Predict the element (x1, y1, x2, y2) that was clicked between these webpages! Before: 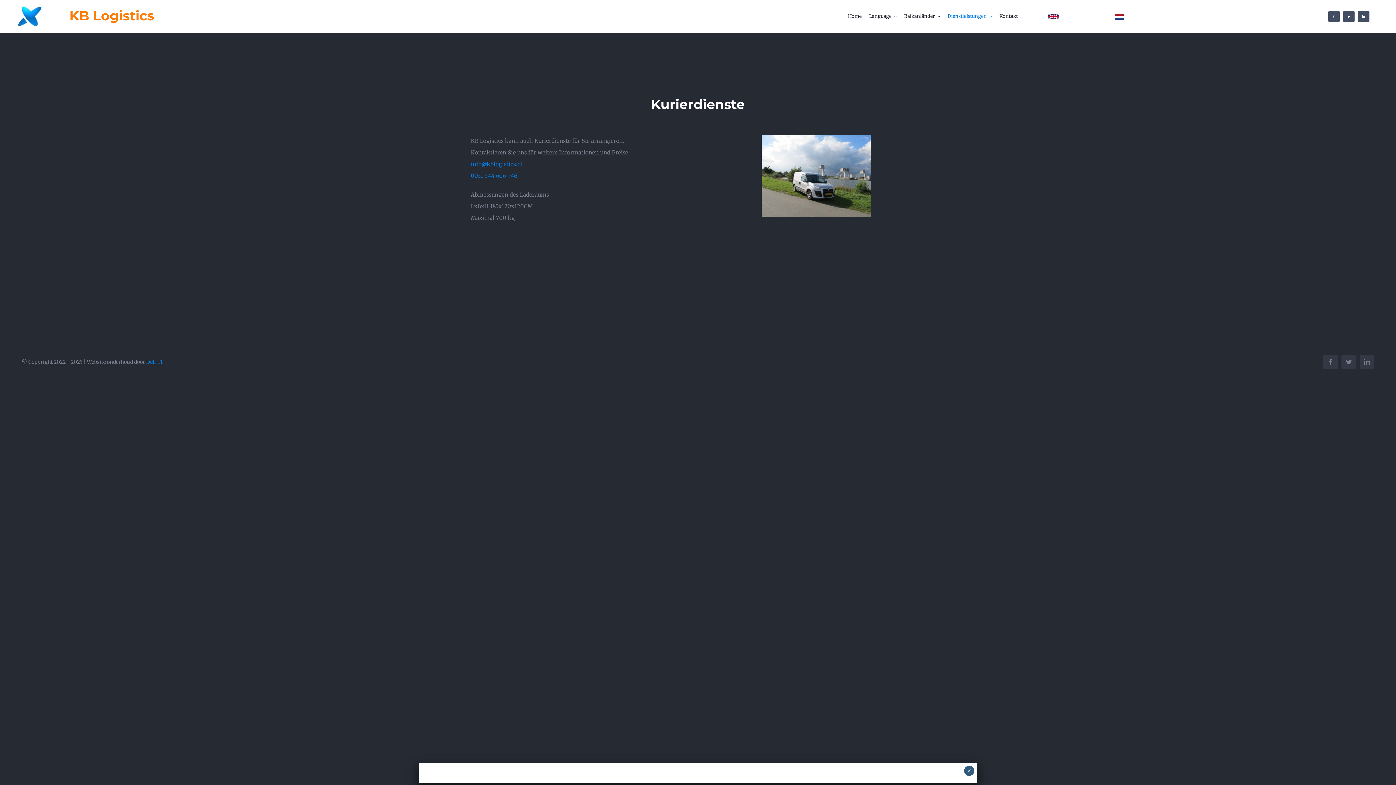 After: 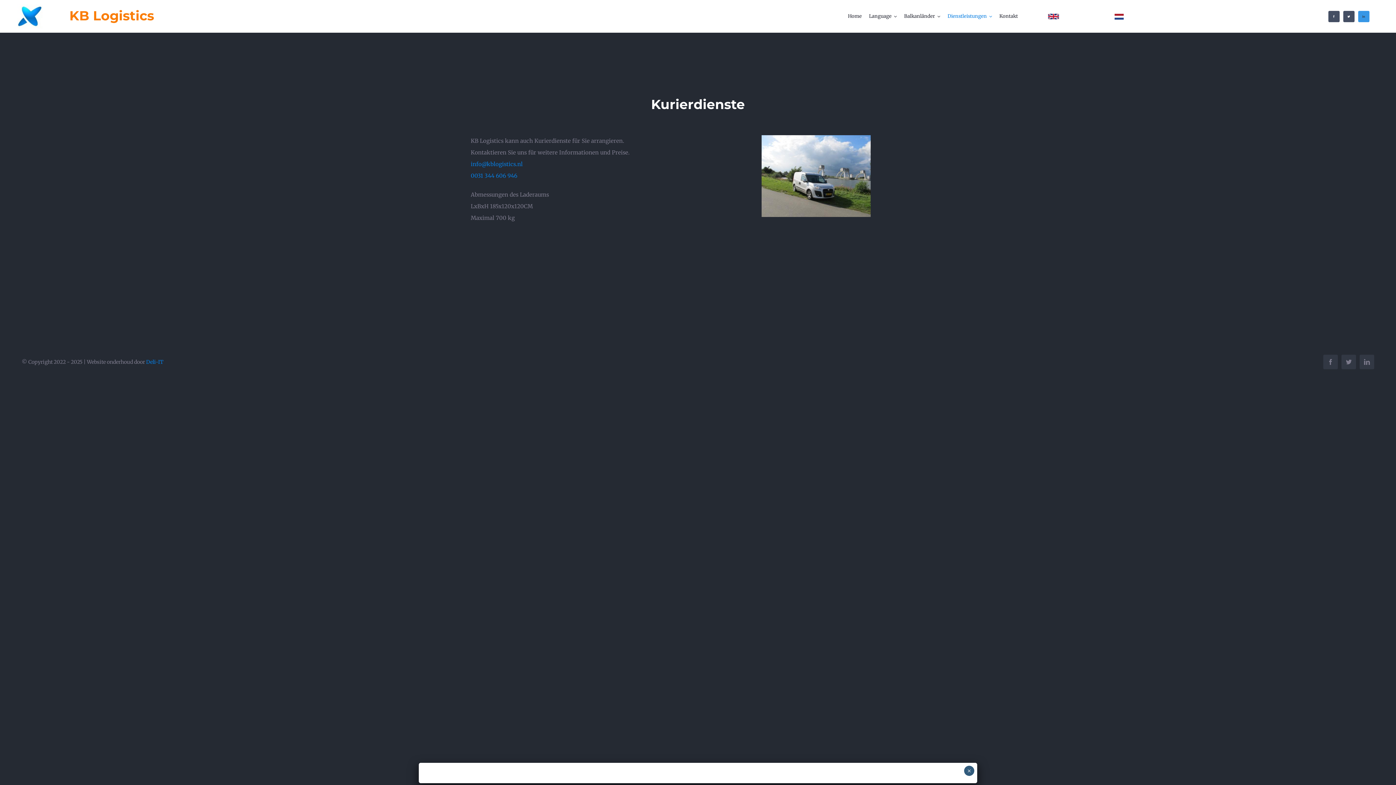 Action: bbox: (1358, 10, 1369, 22) label: linkedin